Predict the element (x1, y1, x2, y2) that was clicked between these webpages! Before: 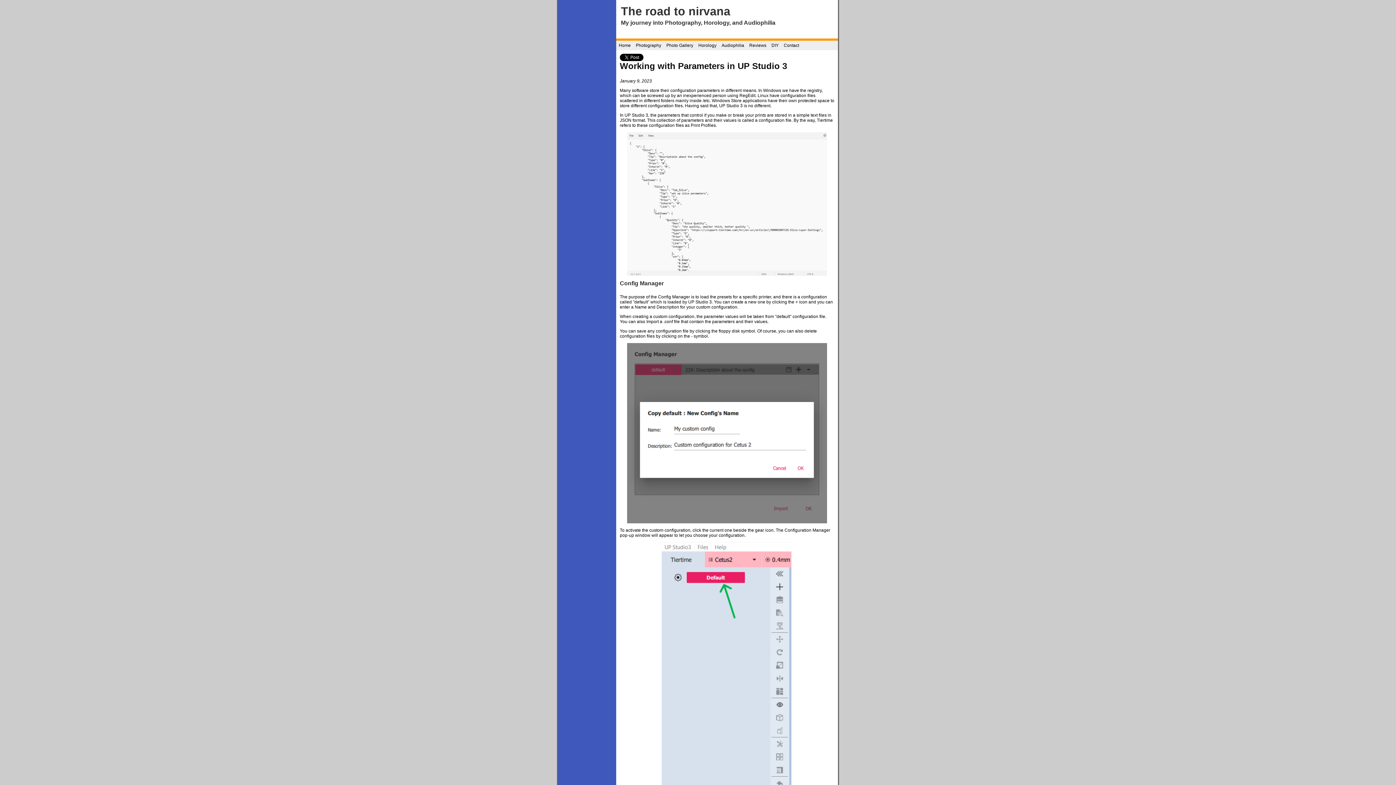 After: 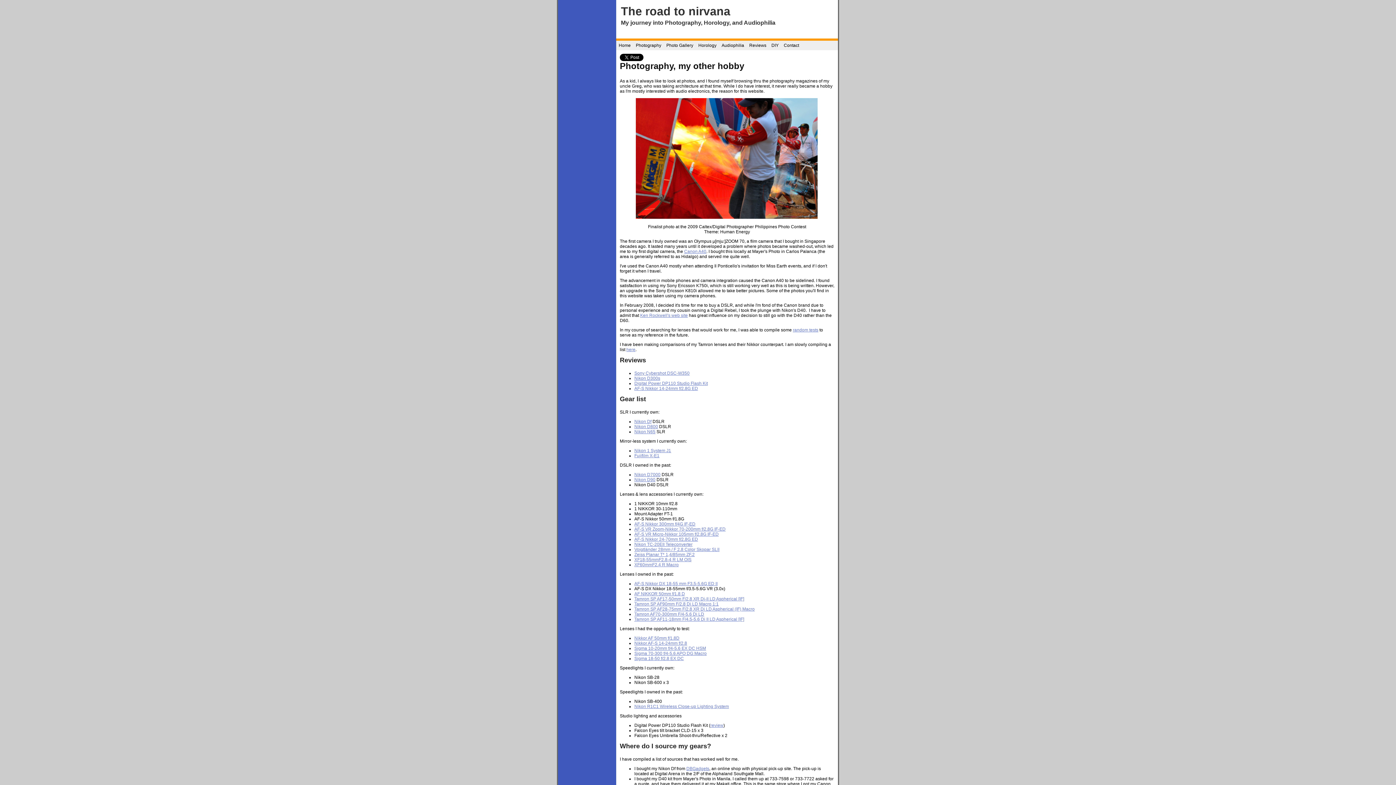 Action: label: Photography bbox: (633, 40, 663, 50)